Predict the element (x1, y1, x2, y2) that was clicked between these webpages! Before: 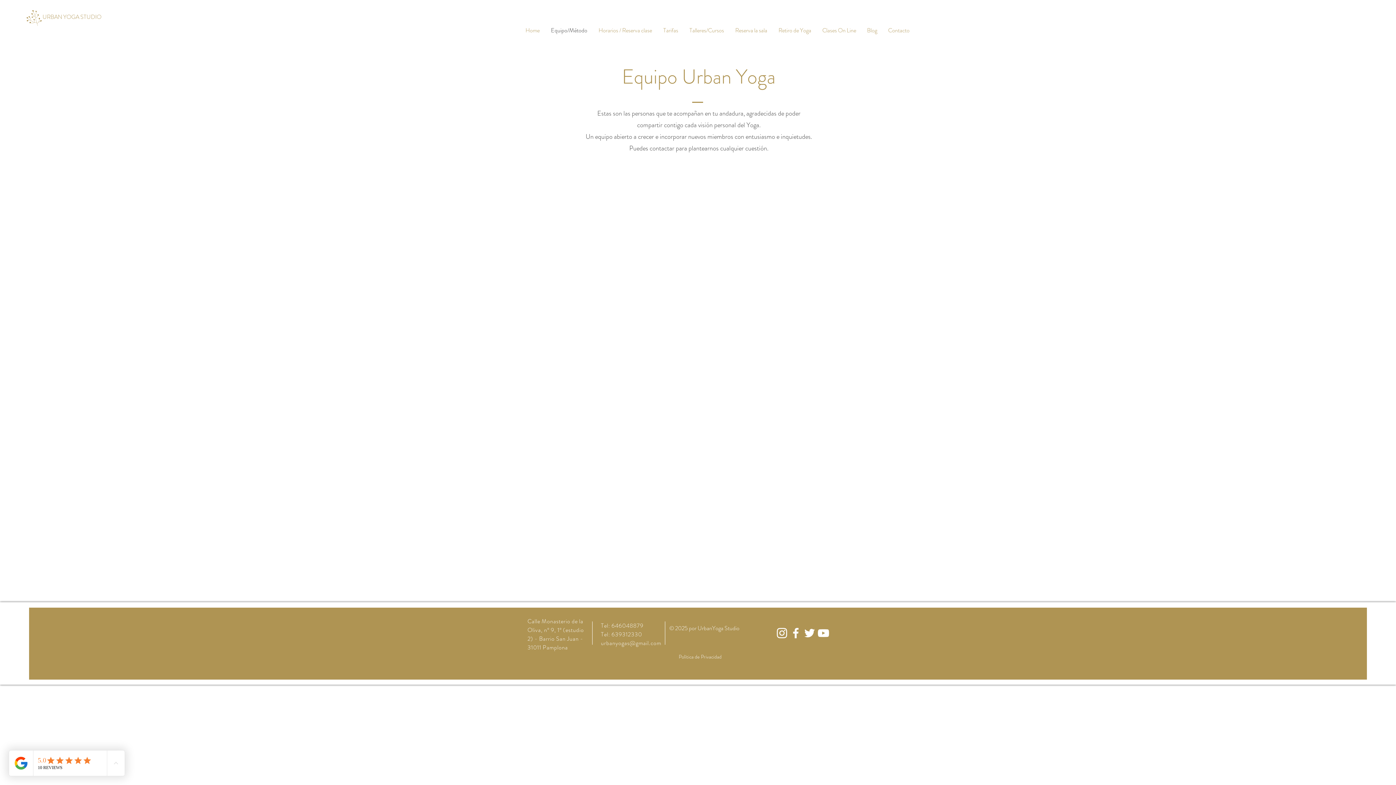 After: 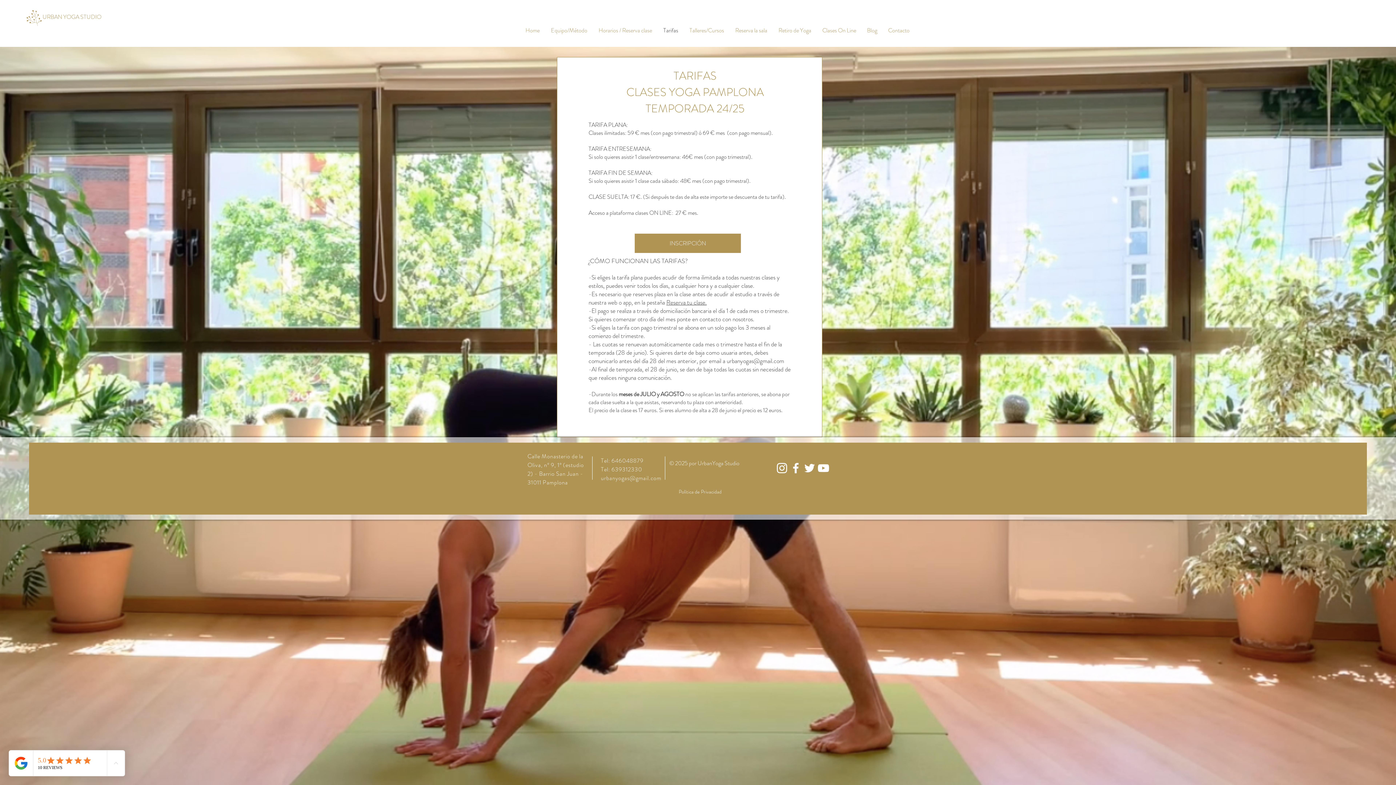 Action: label: Tarifas bbox: (657, 21, 684, 39)